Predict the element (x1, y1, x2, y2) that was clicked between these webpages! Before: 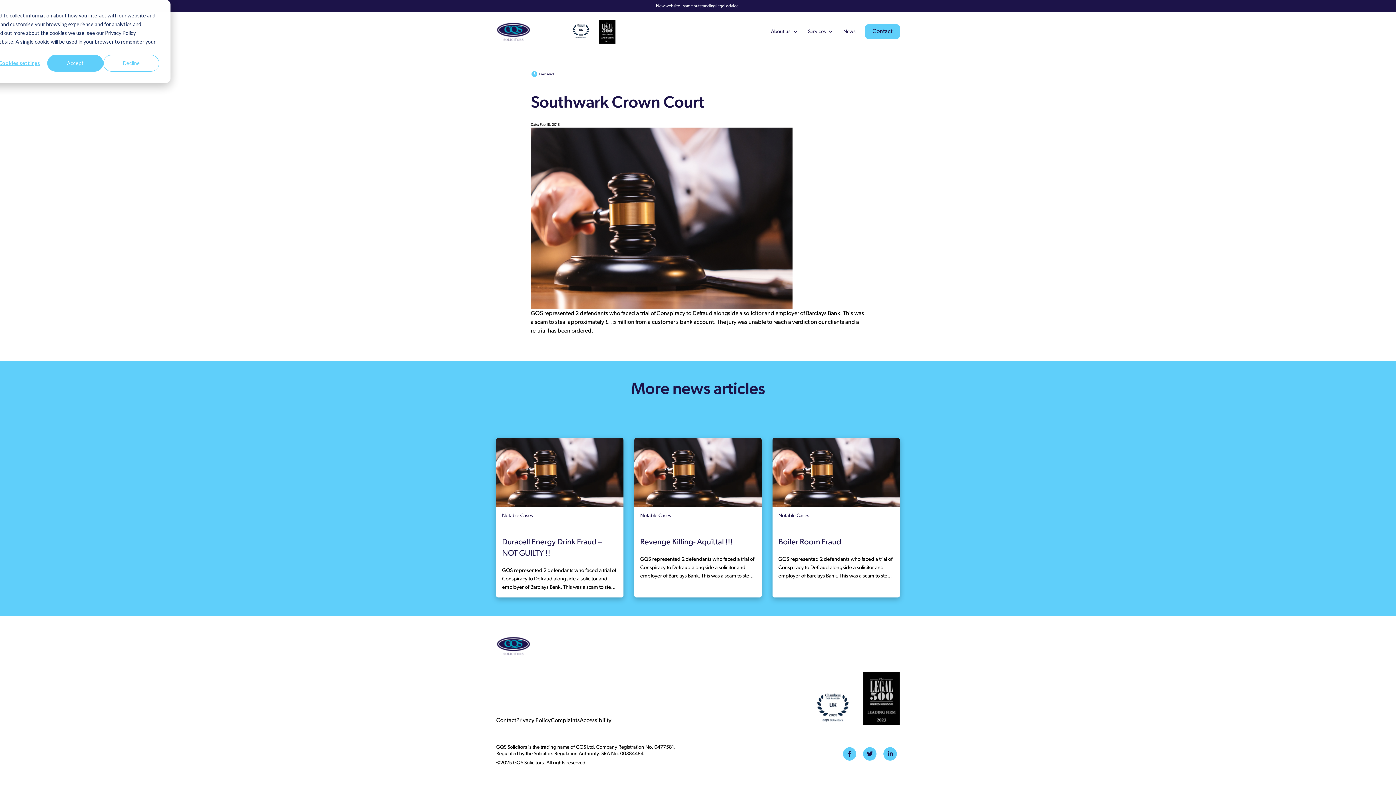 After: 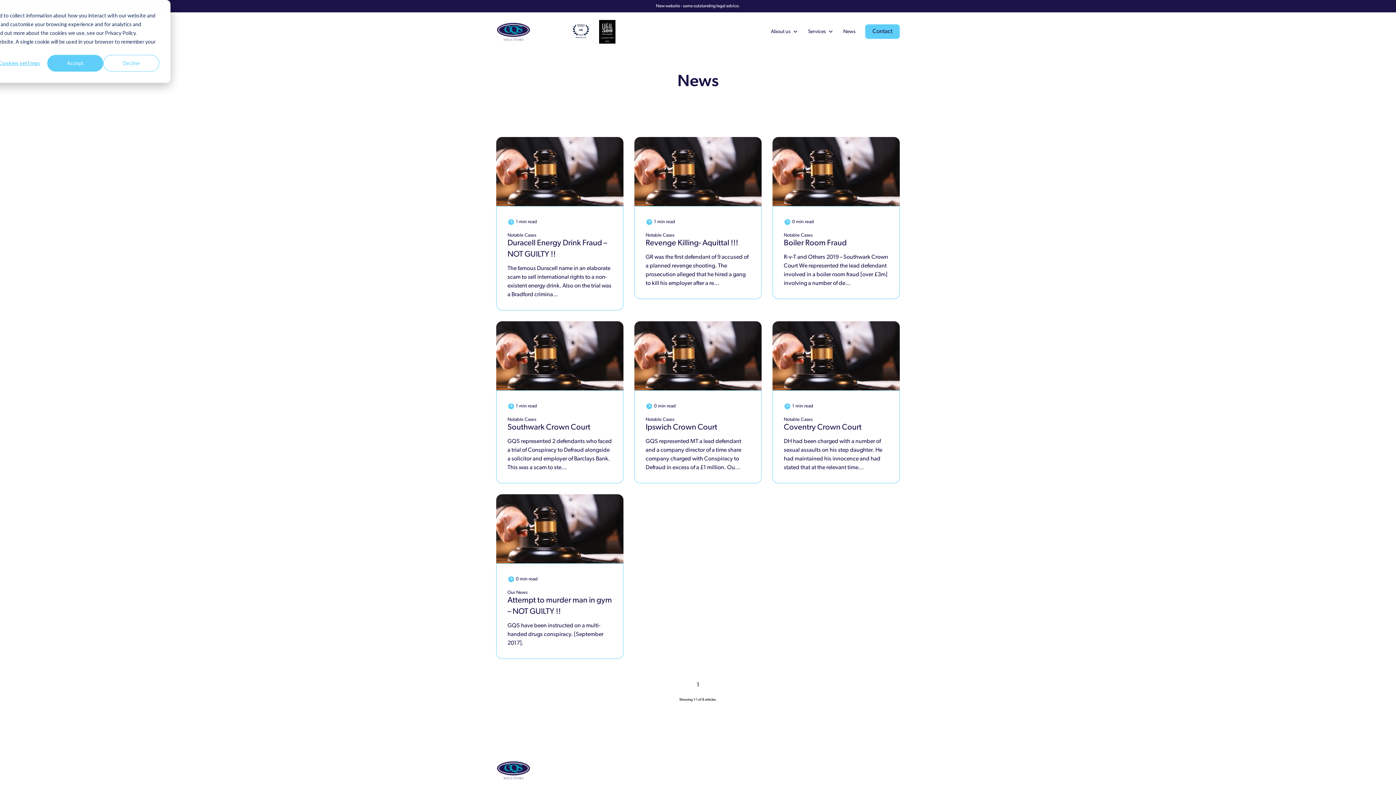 Action: label: News bbox: (838, 16, 860, 47)